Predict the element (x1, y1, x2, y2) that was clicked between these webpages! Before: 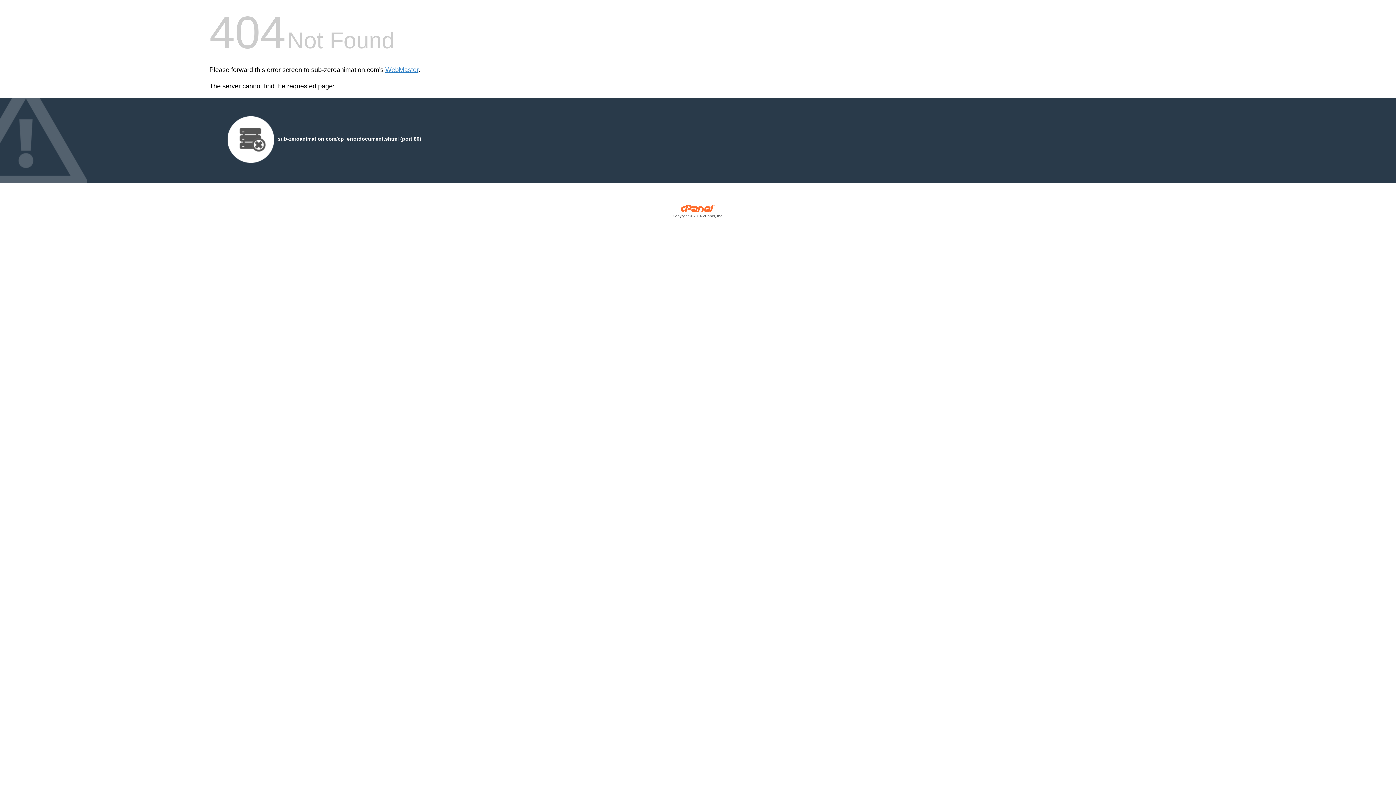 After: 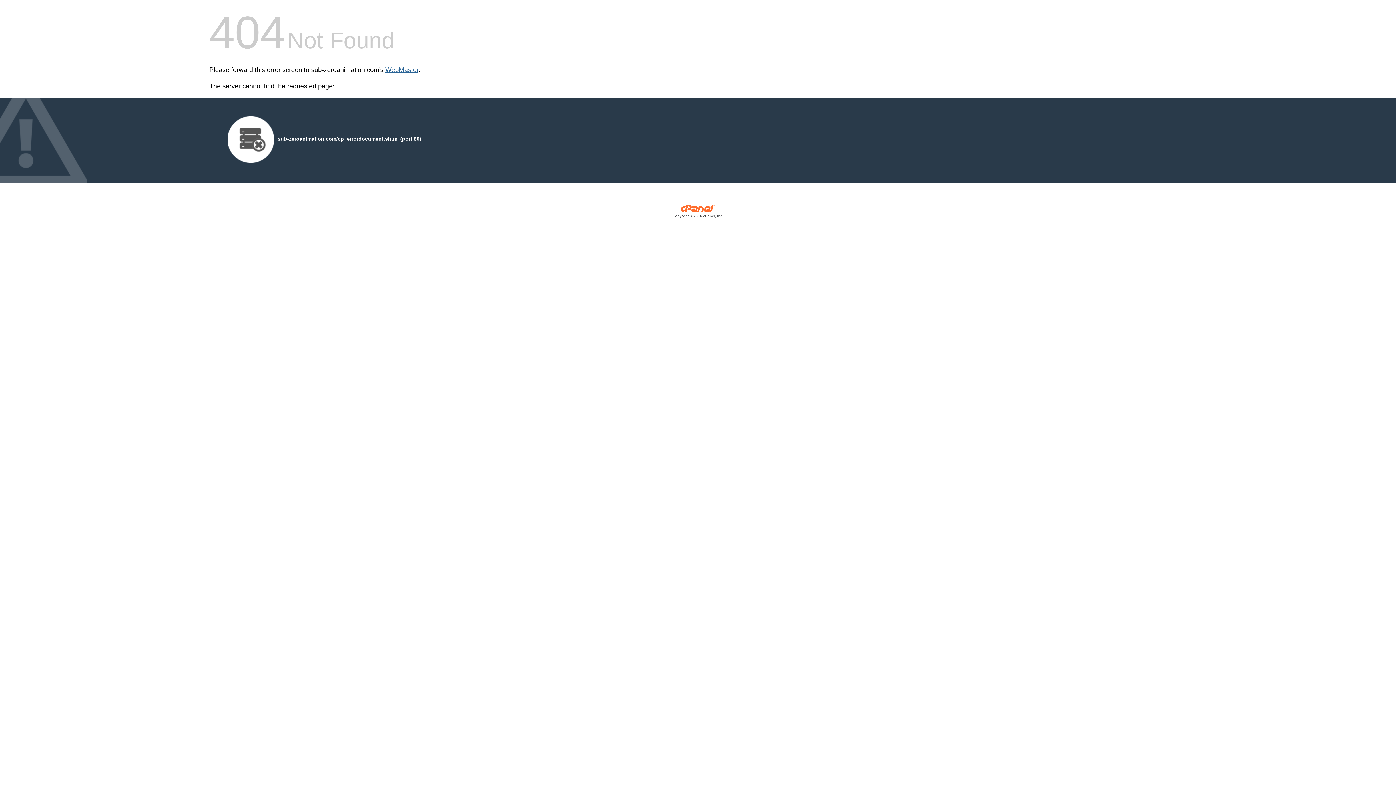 Action: bbox: (385, 66, 418, 73) label: WebMaster